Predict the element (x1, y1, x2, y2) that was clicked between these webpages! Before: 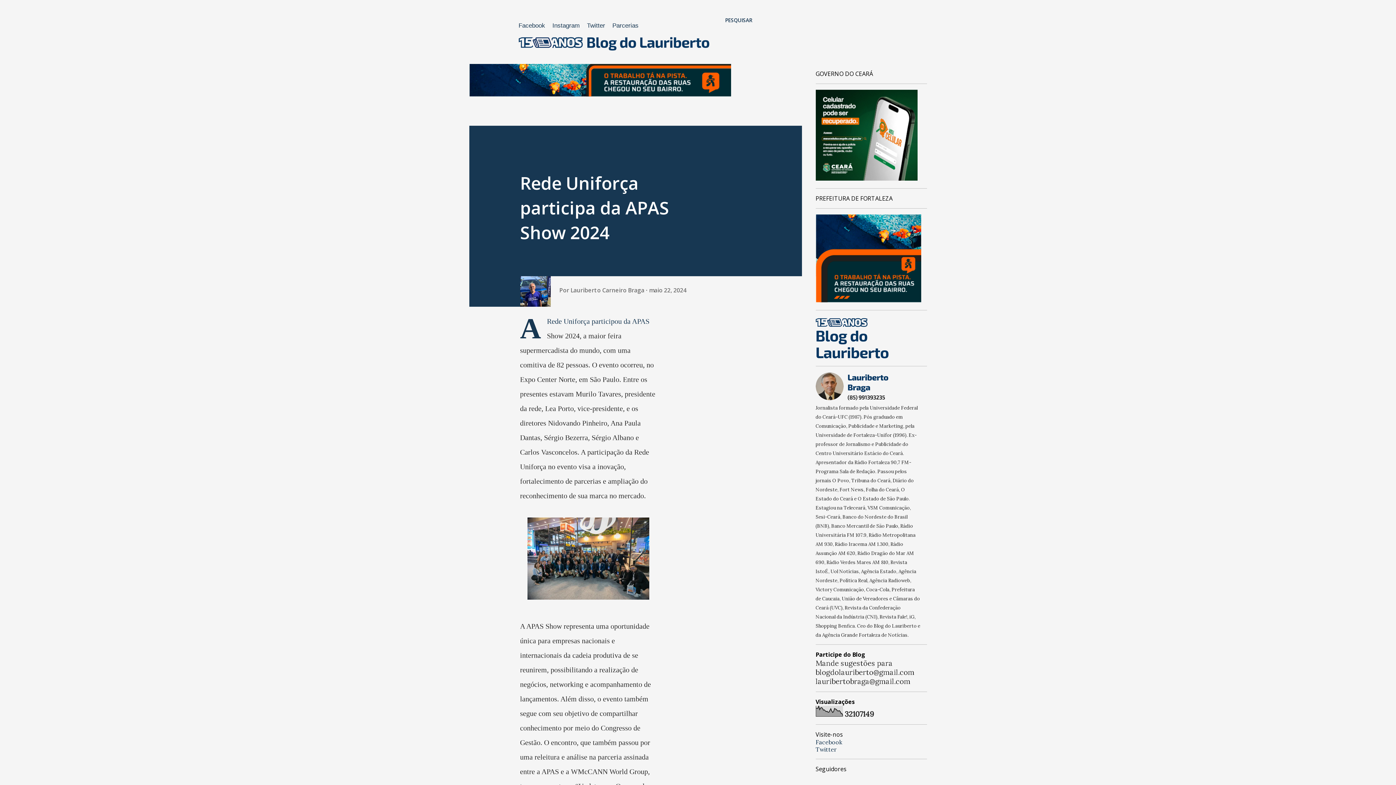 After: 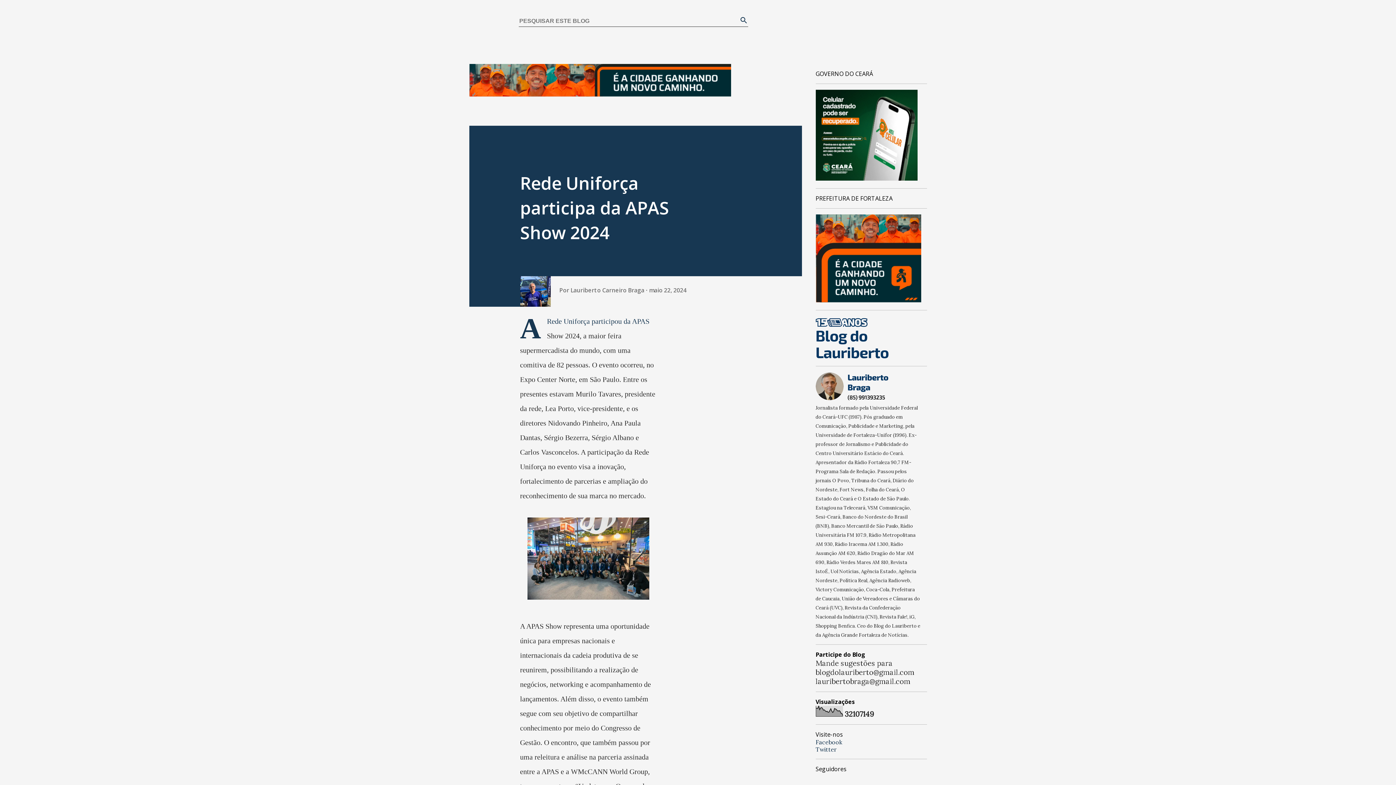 Action: bbox: (725, 16, 752, 24) label: Pesquisar